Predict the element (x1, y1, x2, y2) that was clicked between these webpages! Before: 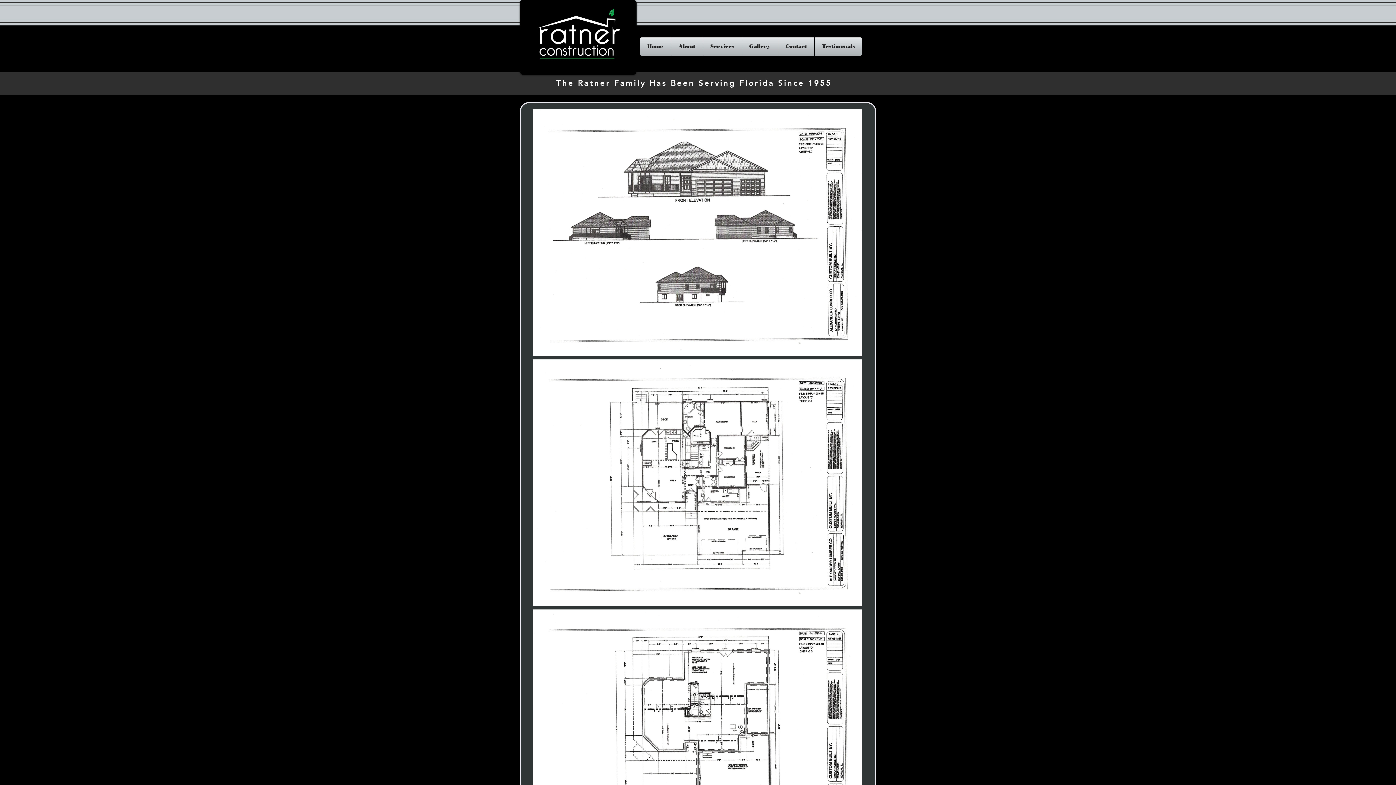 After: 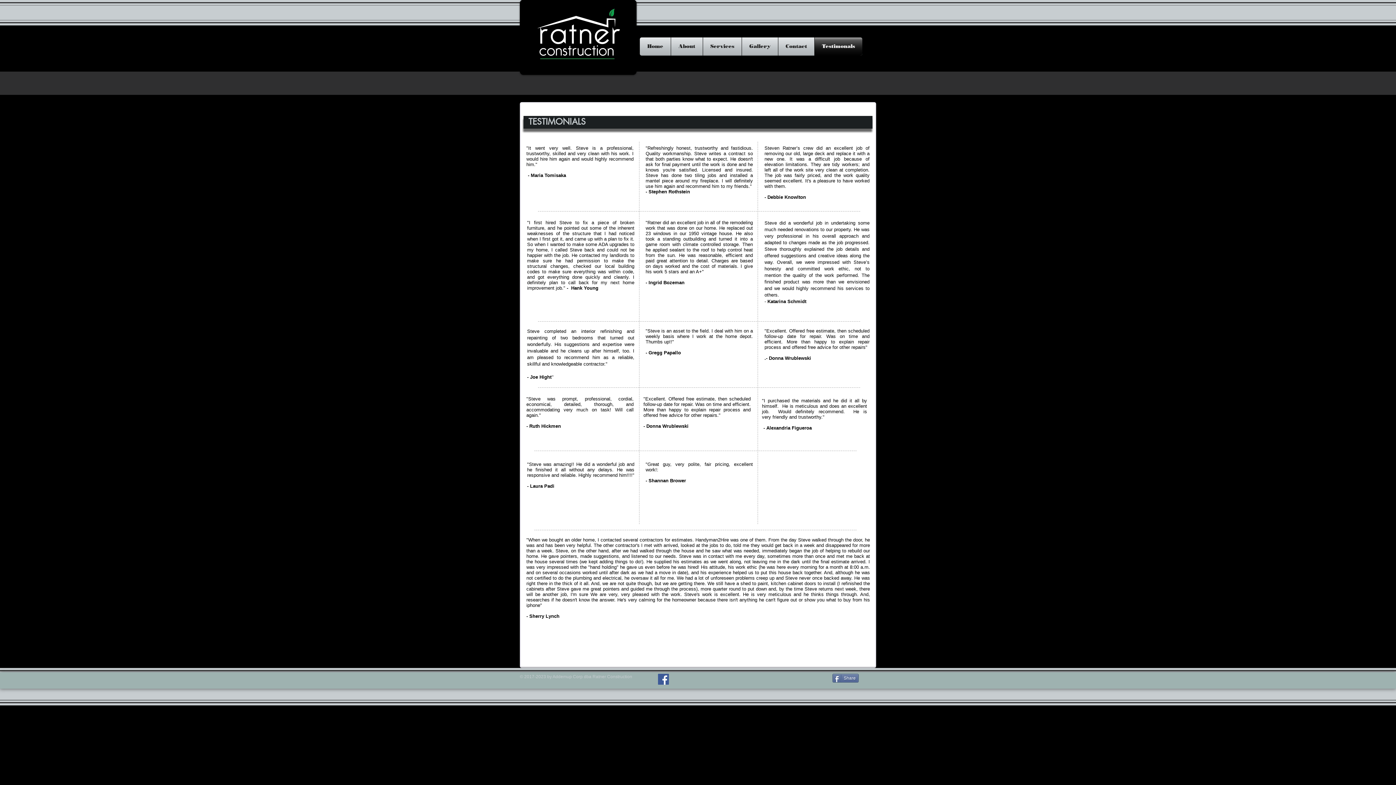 Action: label: Testimonals bbox: (814, 37, 862, 55)